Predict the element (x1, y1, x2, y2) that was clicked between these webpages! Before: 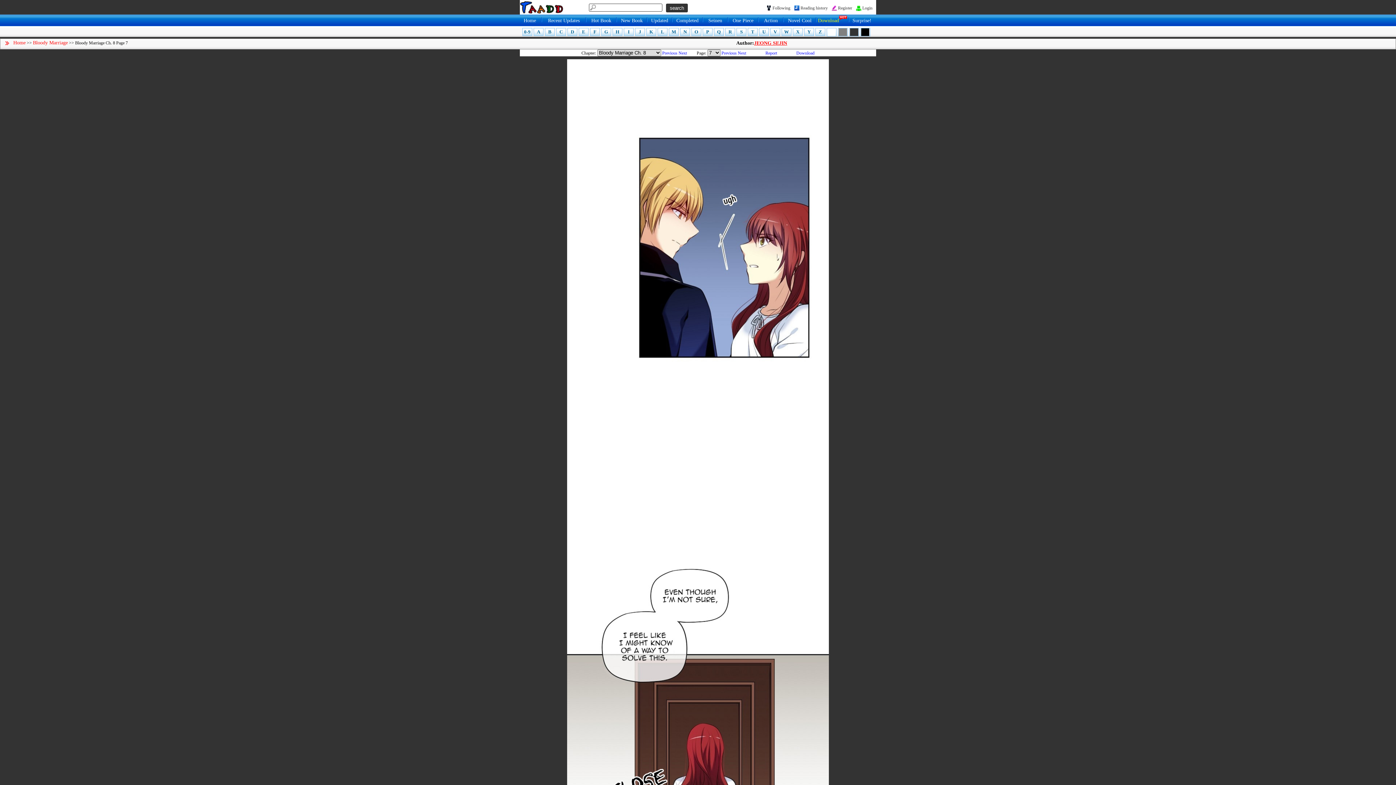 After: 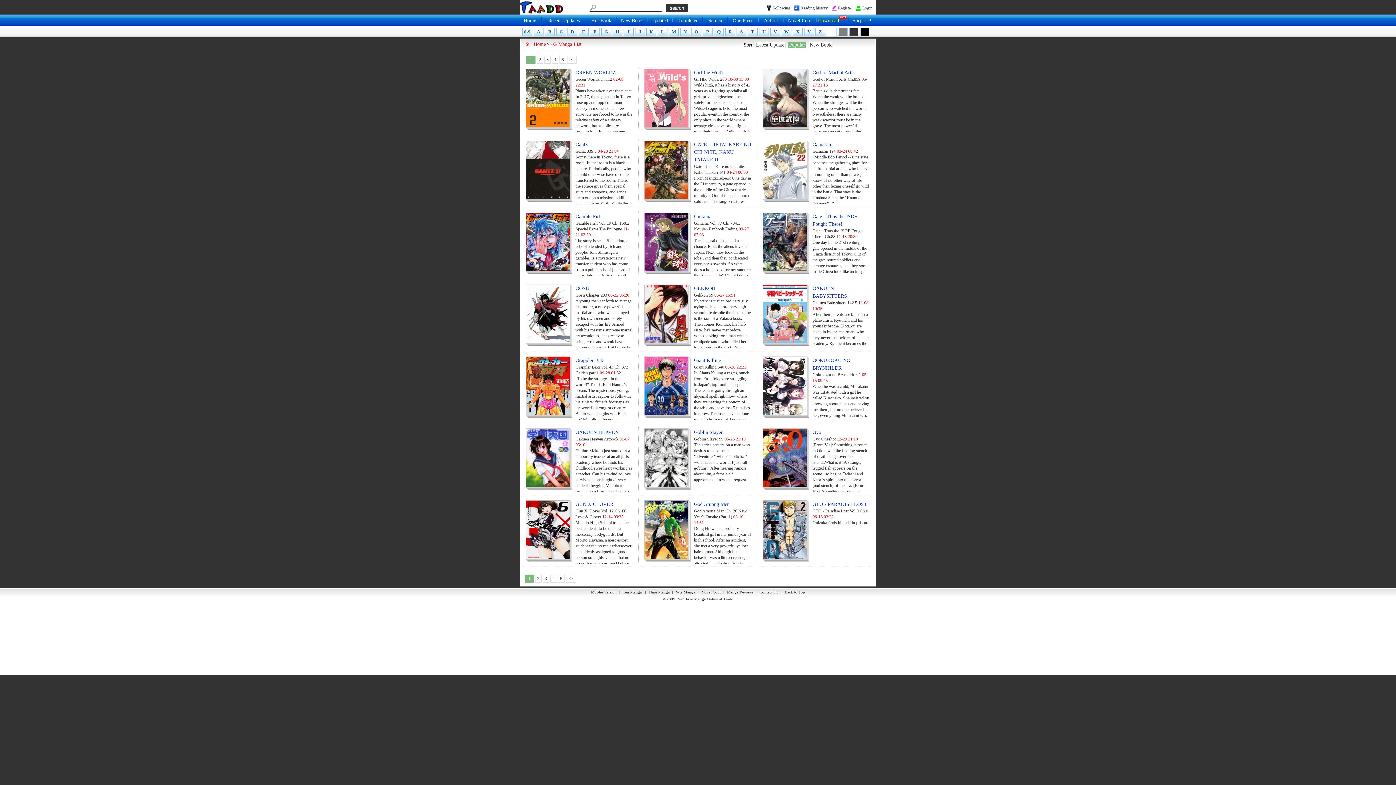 Action: label: G bbox: (601, 28, 611, 36)